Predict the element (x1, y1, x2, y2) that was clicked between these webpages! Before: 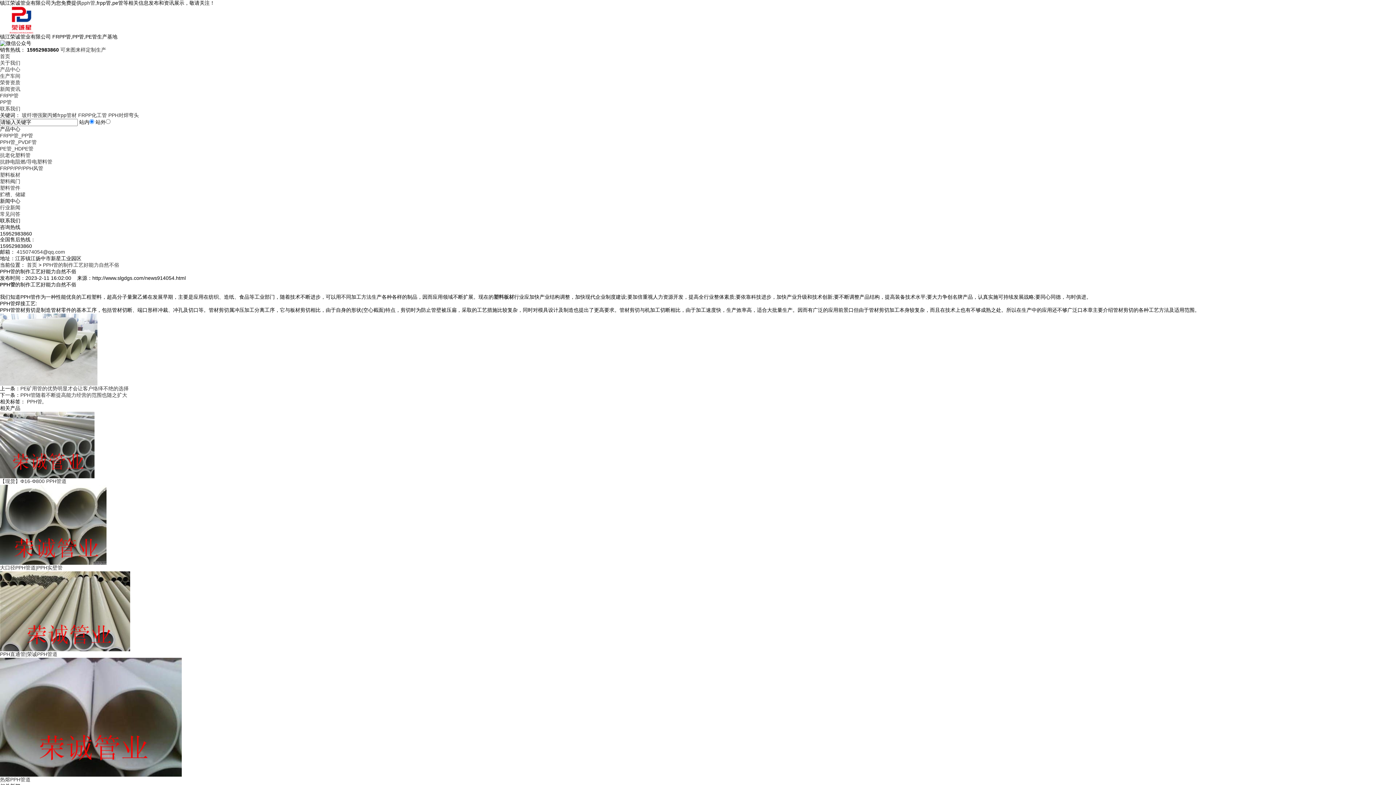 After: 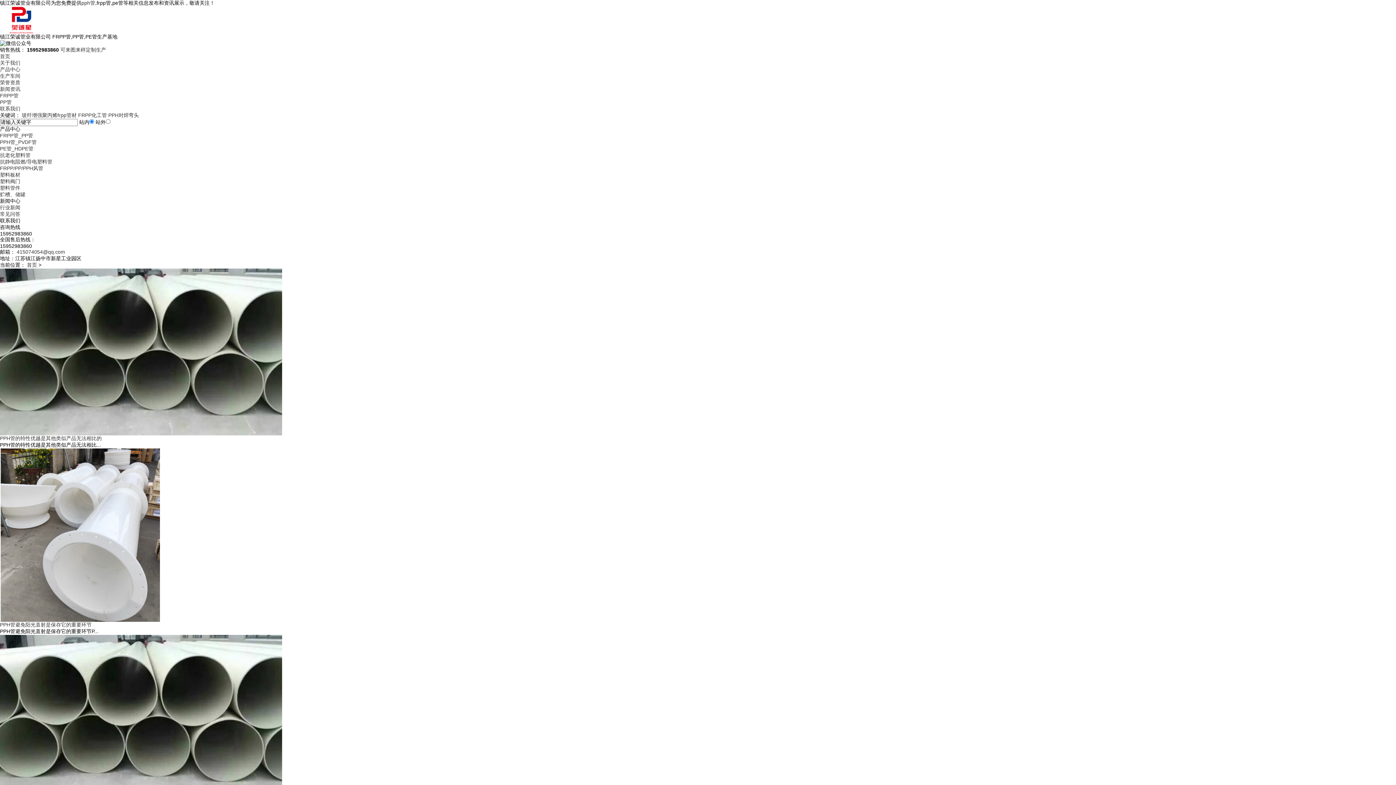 Action: label: PPH管 bbox: (26, 399, 42, 404)